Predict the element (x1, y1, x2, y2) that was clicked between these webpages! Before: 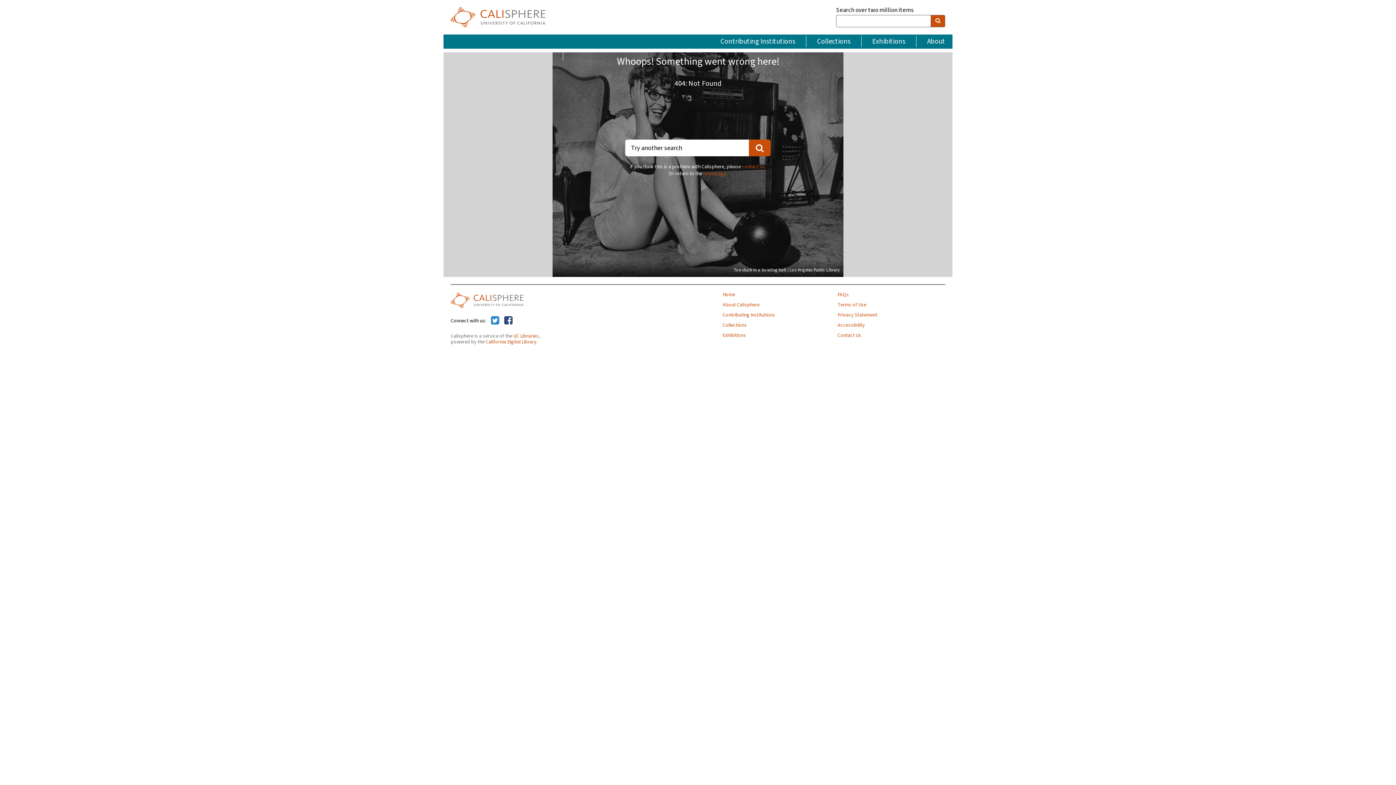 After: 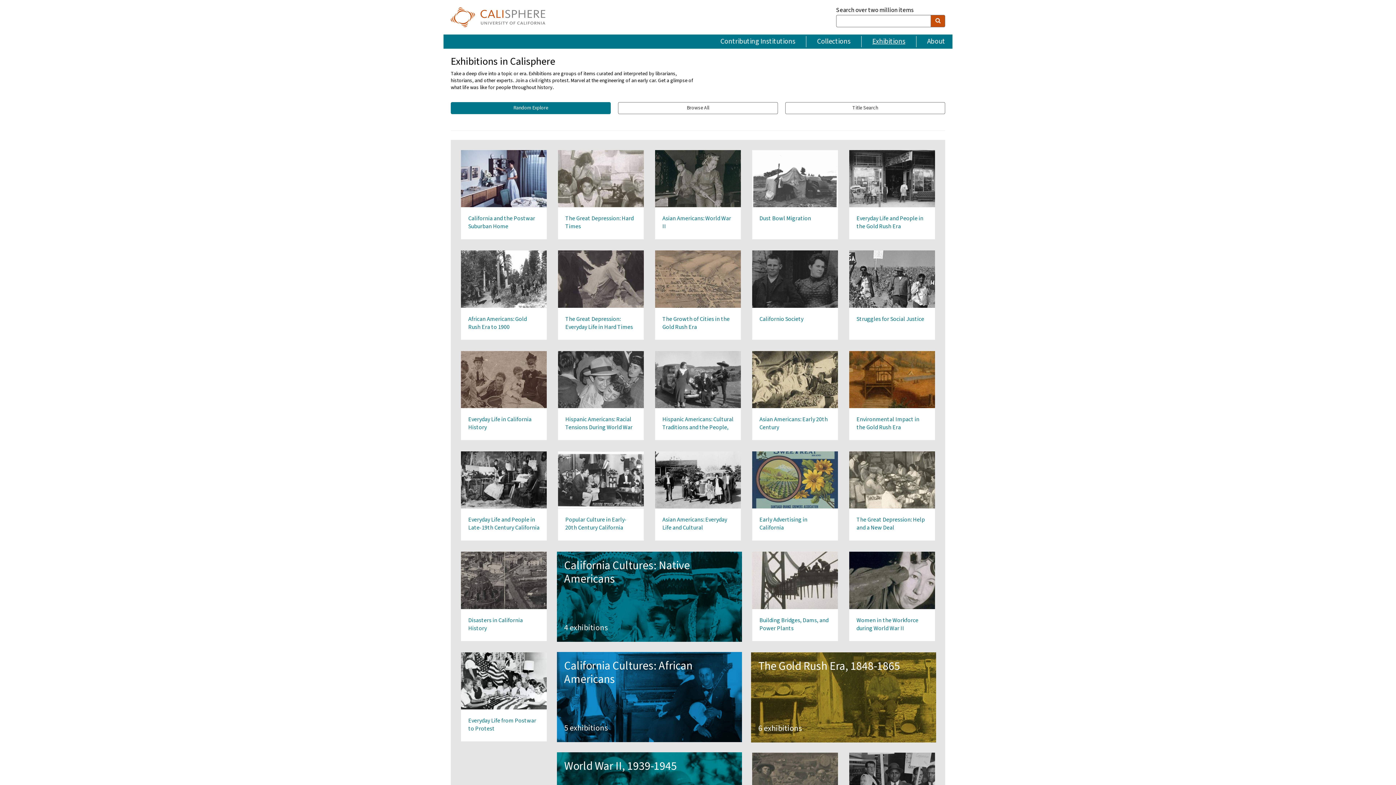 Action: label: Exhibitions bbox: (861, 36, 916, 47)